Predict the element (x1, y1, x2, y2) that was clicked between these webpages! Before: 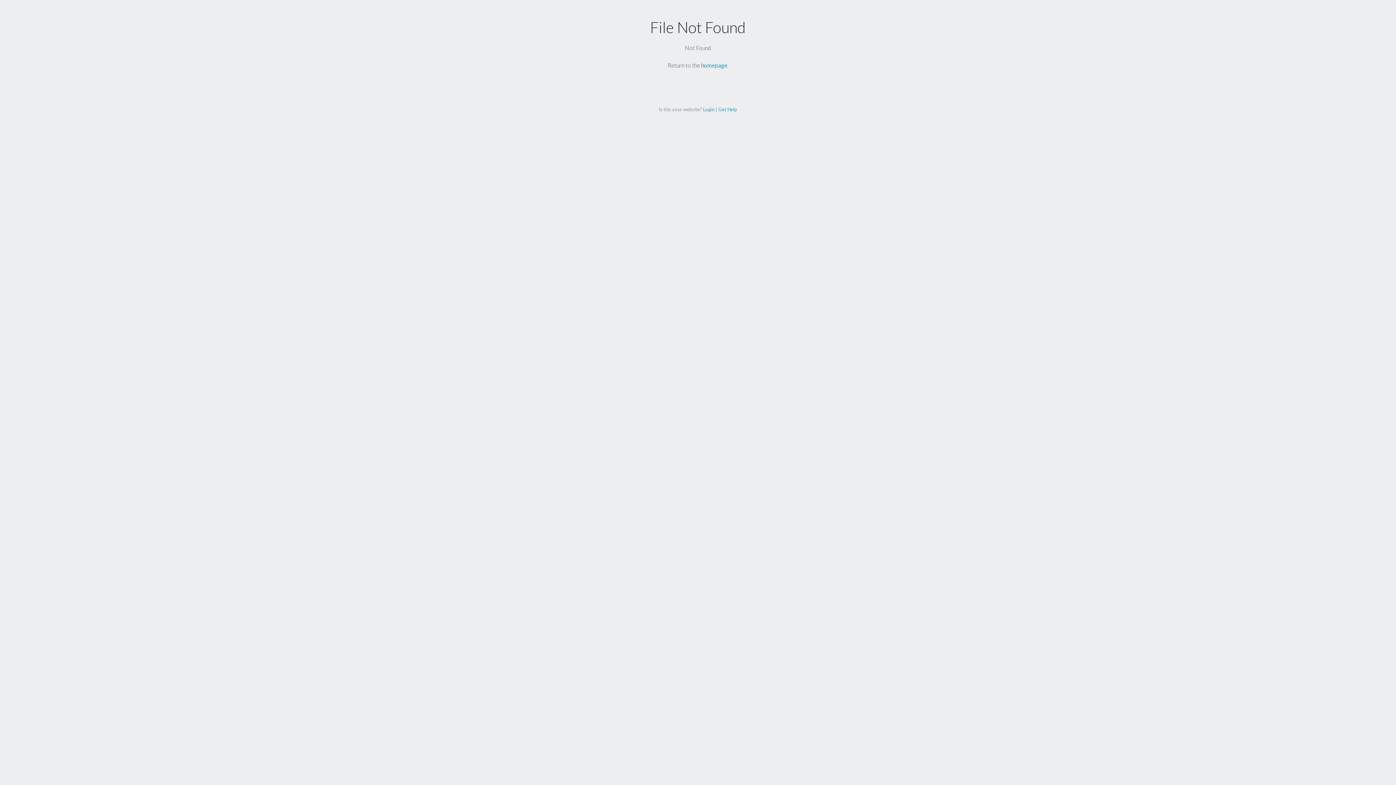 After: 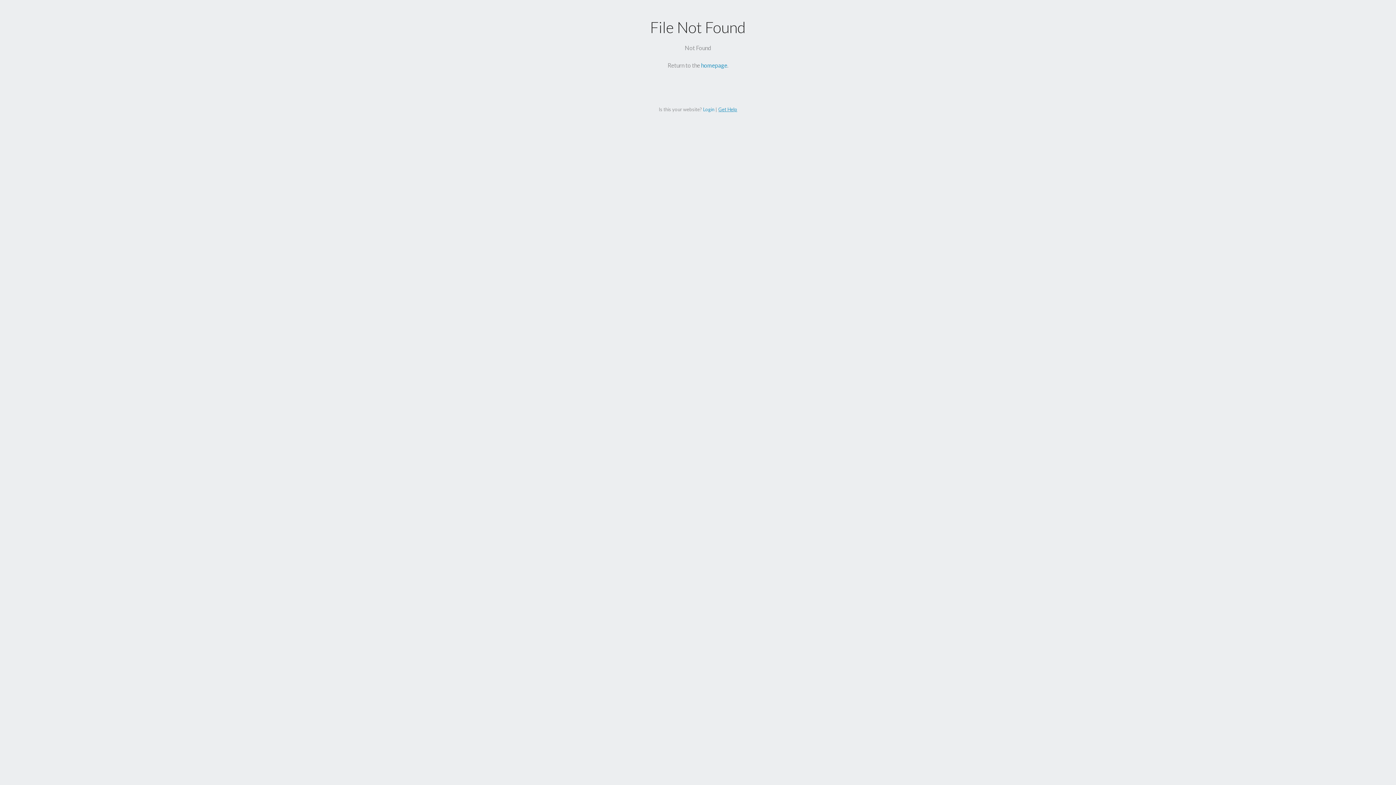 Action: label: Get Help bbox: (718, 106, 737, 112)